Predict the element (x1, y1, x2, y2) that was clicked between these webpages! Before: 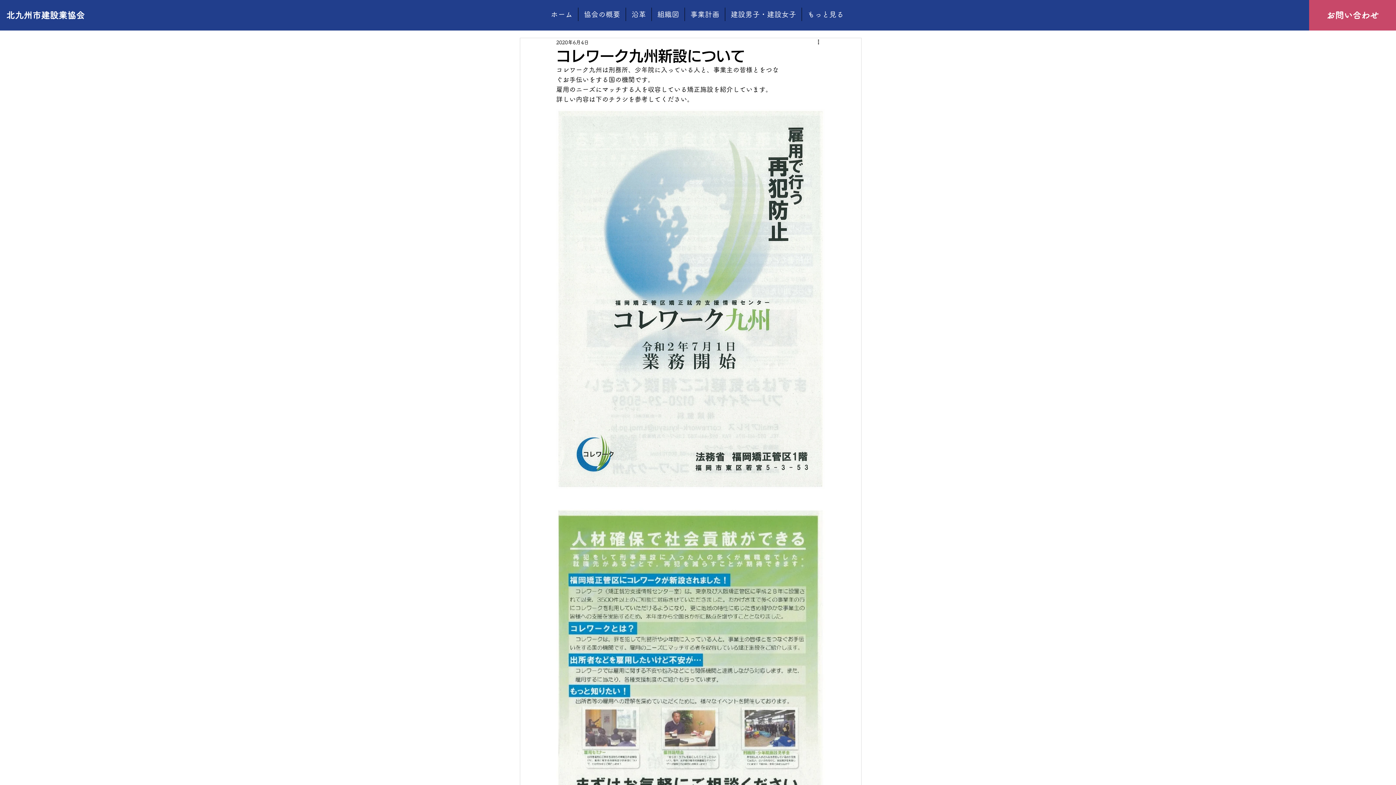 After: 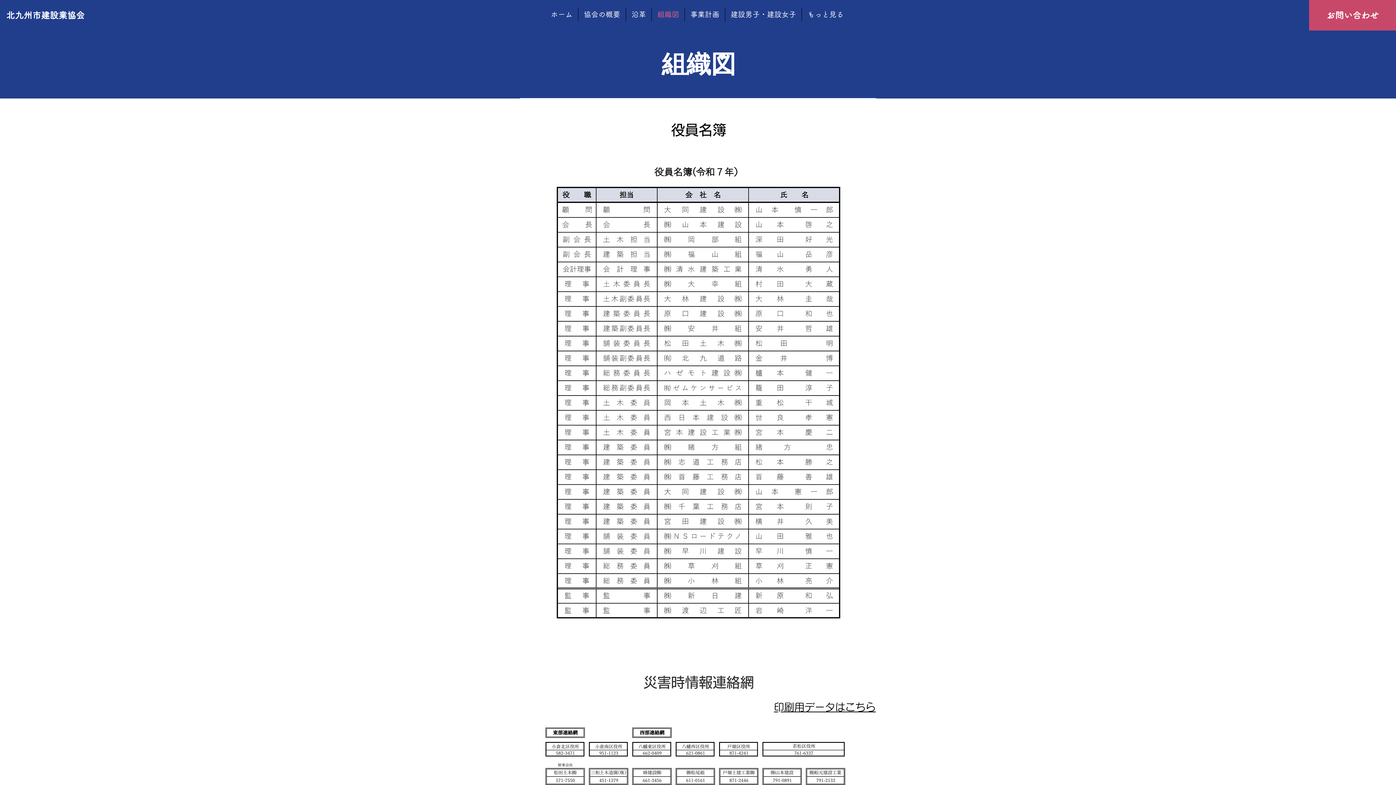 Action: label: 組織図 bbox: (652, 7, 684, 21)